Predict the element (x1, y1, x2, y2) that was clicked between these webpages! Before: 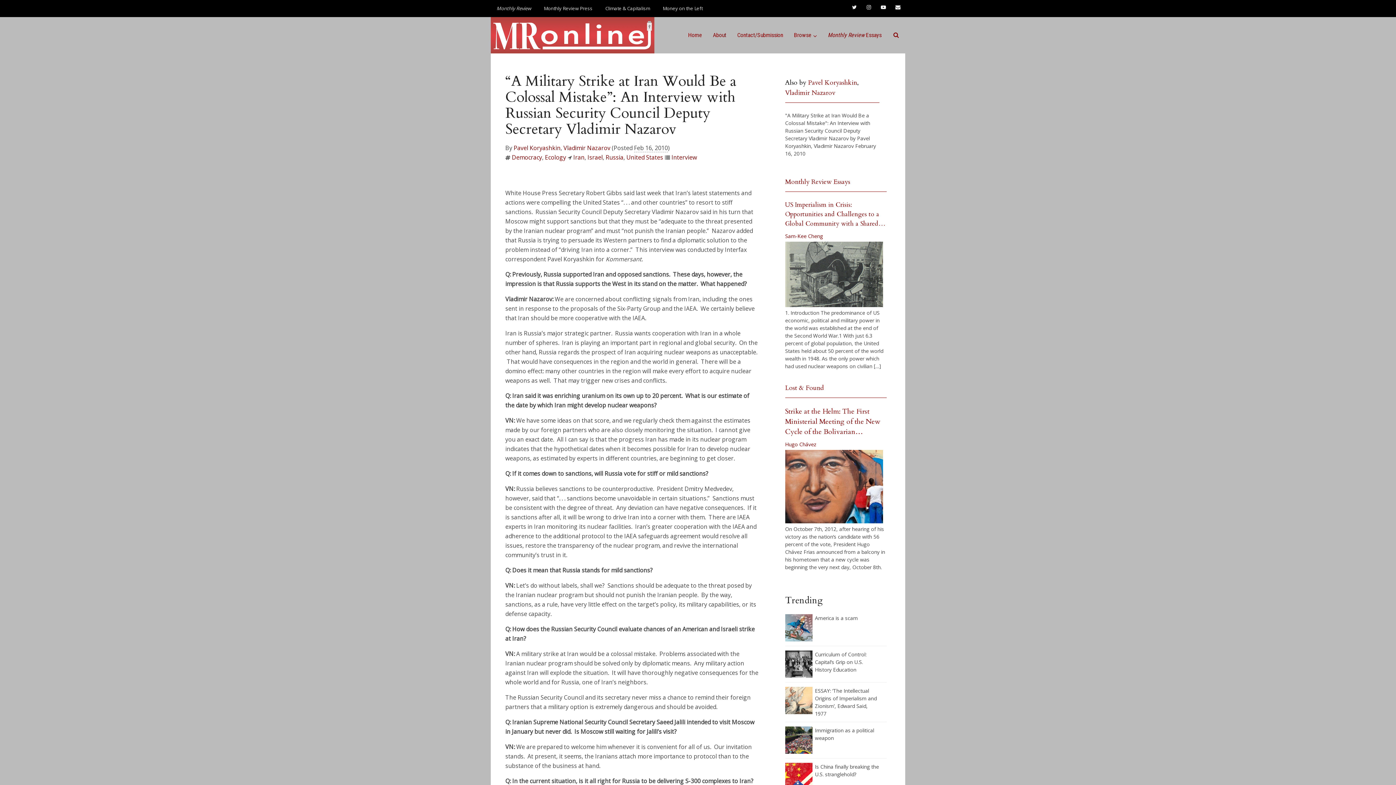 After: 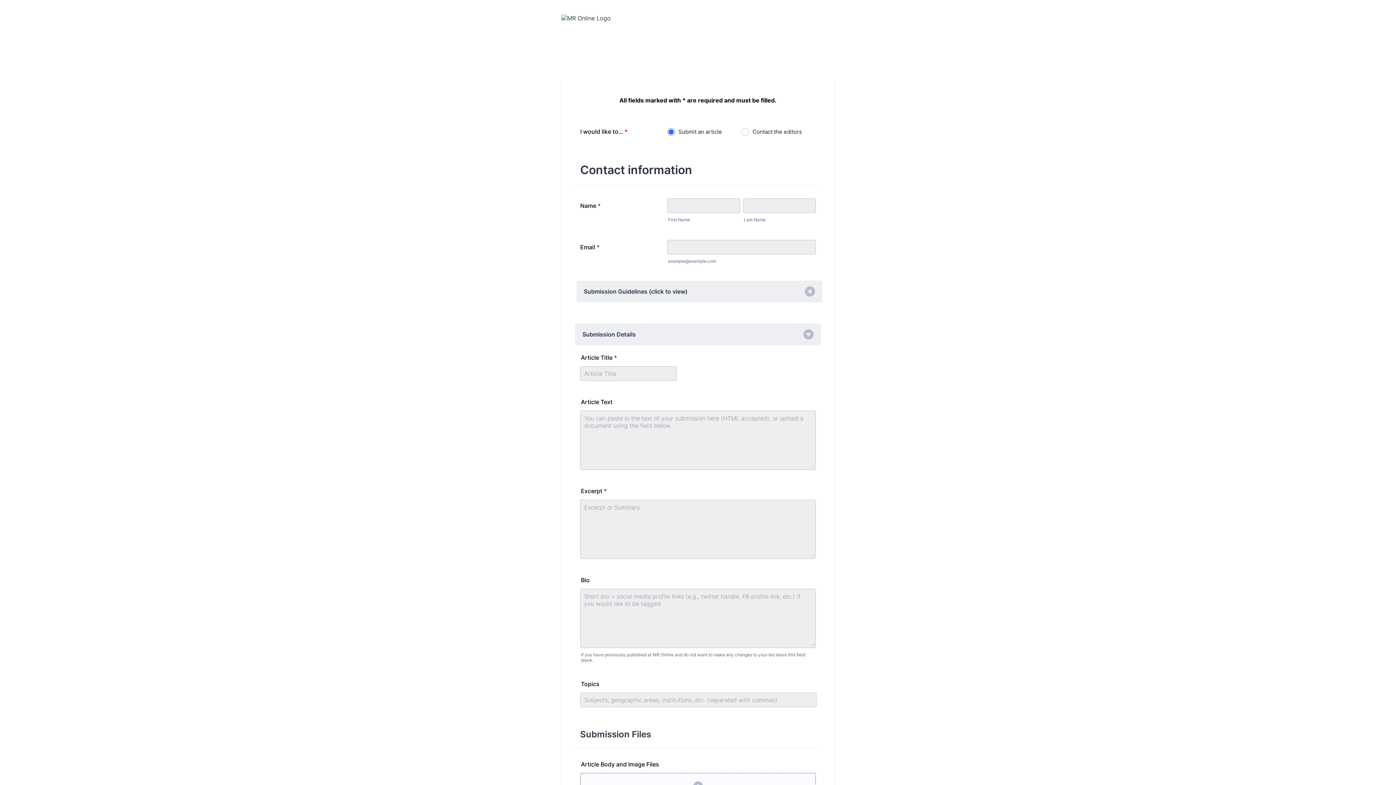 Action: bbox: (732, 17, 788, 53) label: Contact/Submission